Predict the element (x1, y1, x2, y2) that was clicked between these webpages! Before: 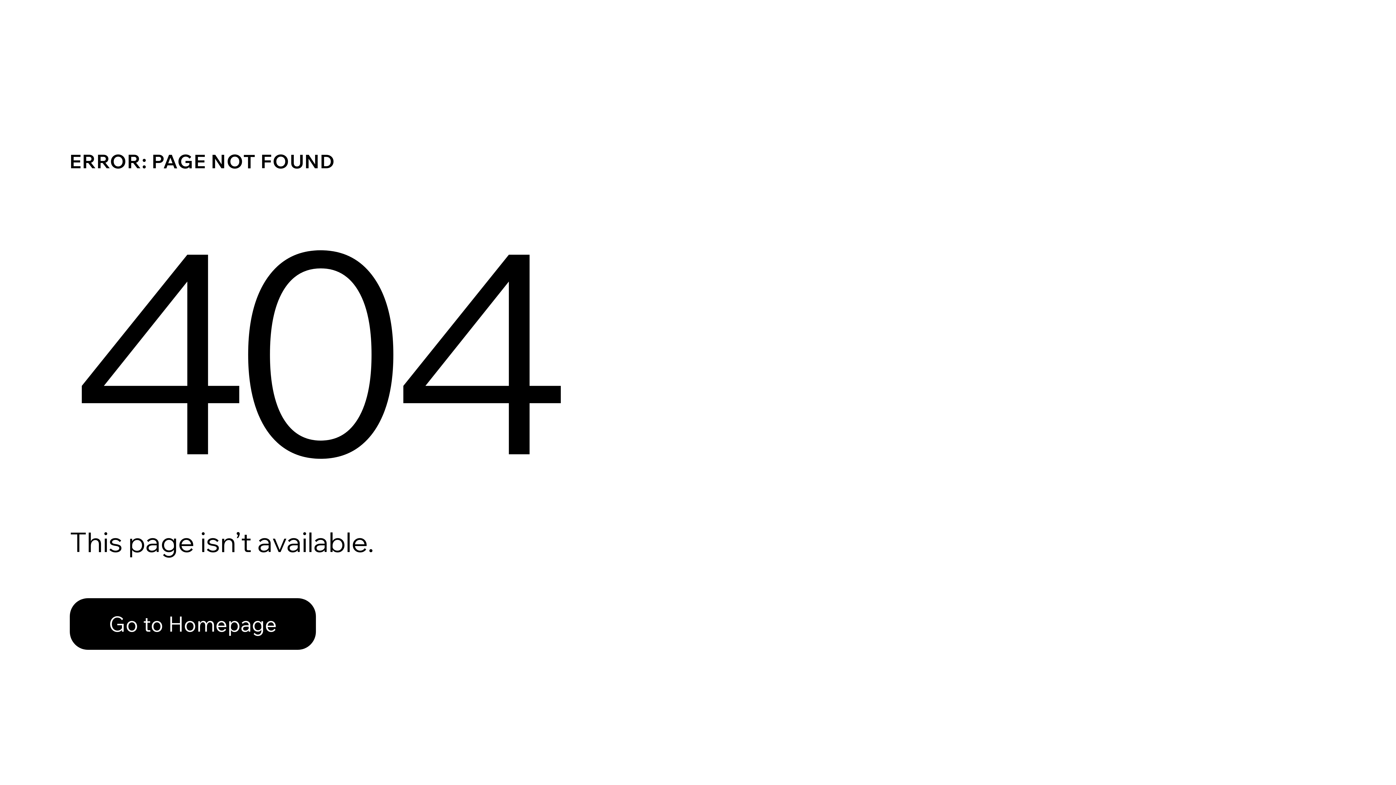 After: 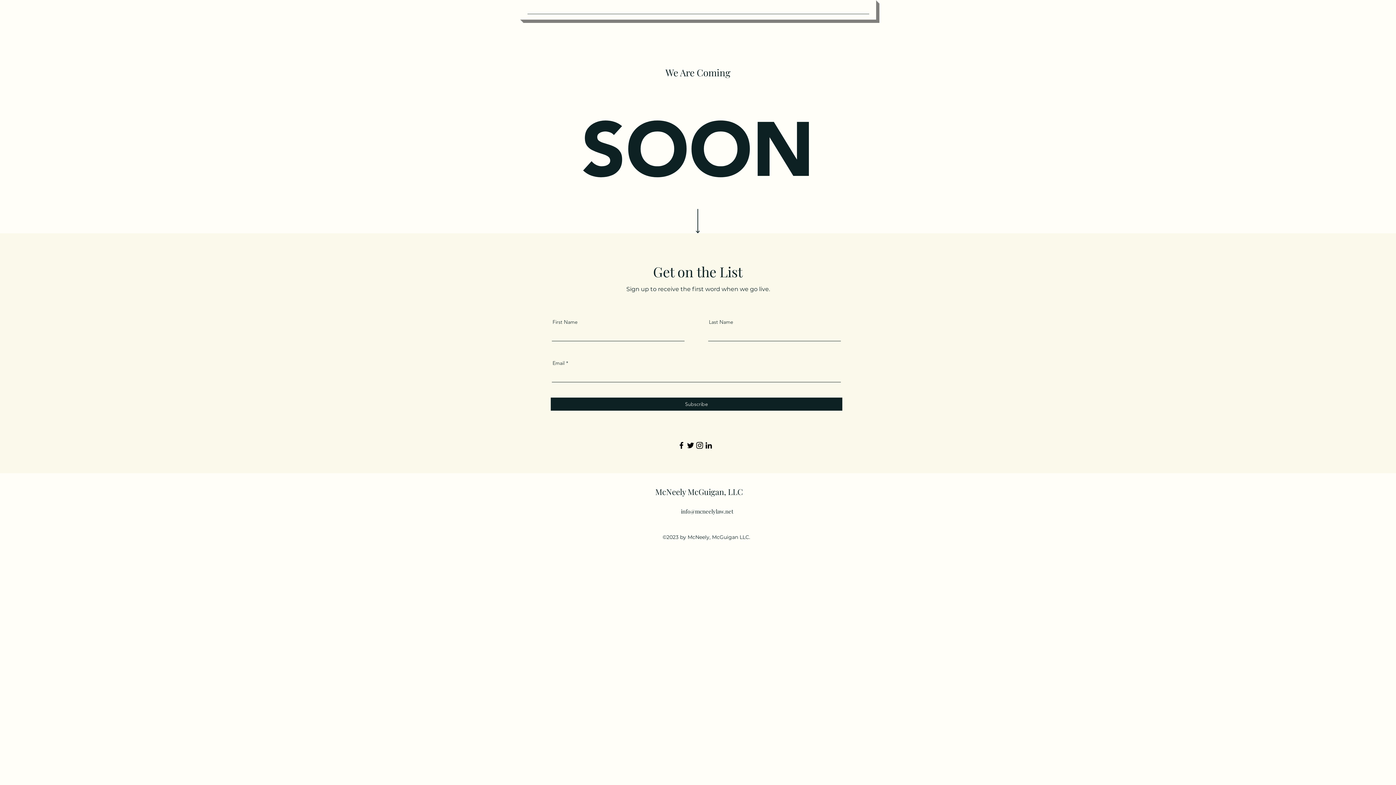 Action: bbox: (69, 582, 768, 659) label: Go to Homepage